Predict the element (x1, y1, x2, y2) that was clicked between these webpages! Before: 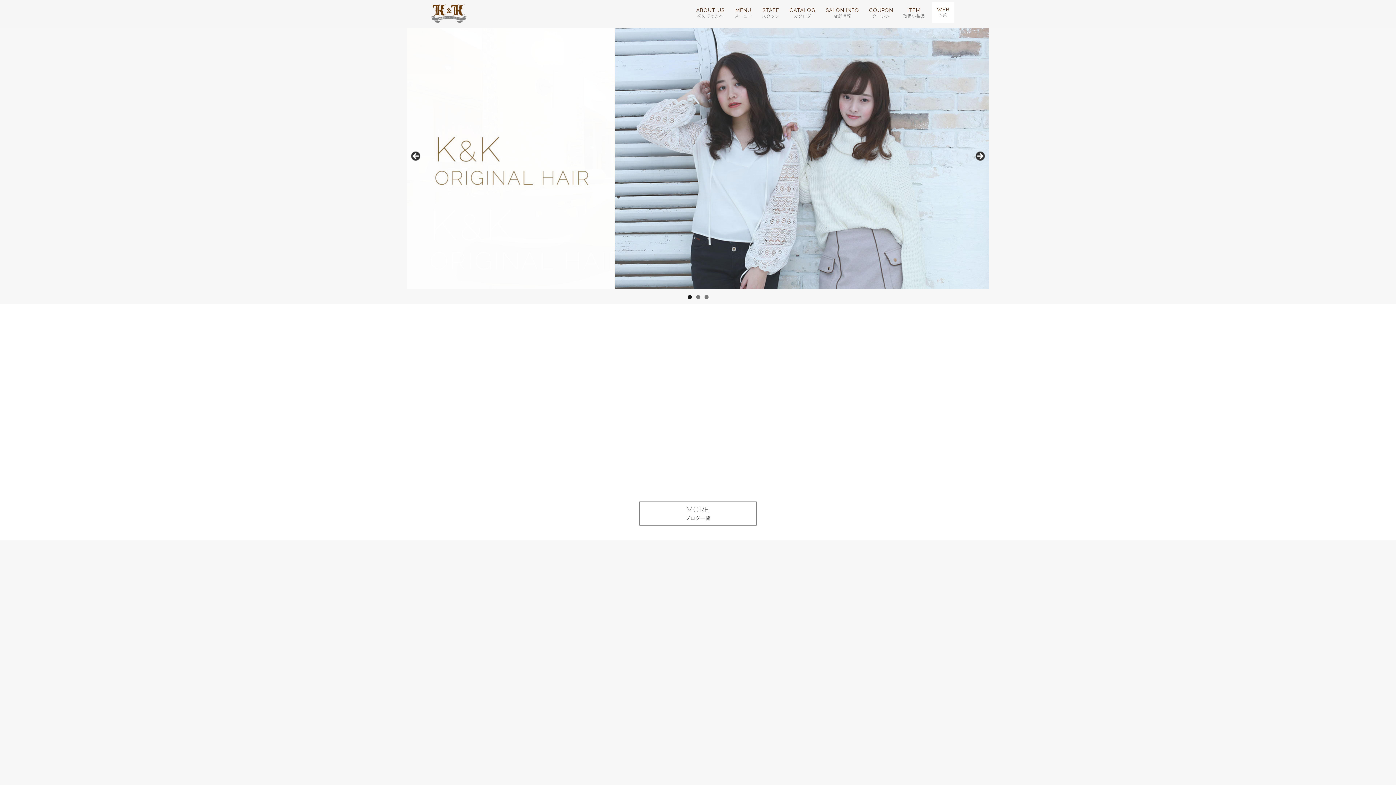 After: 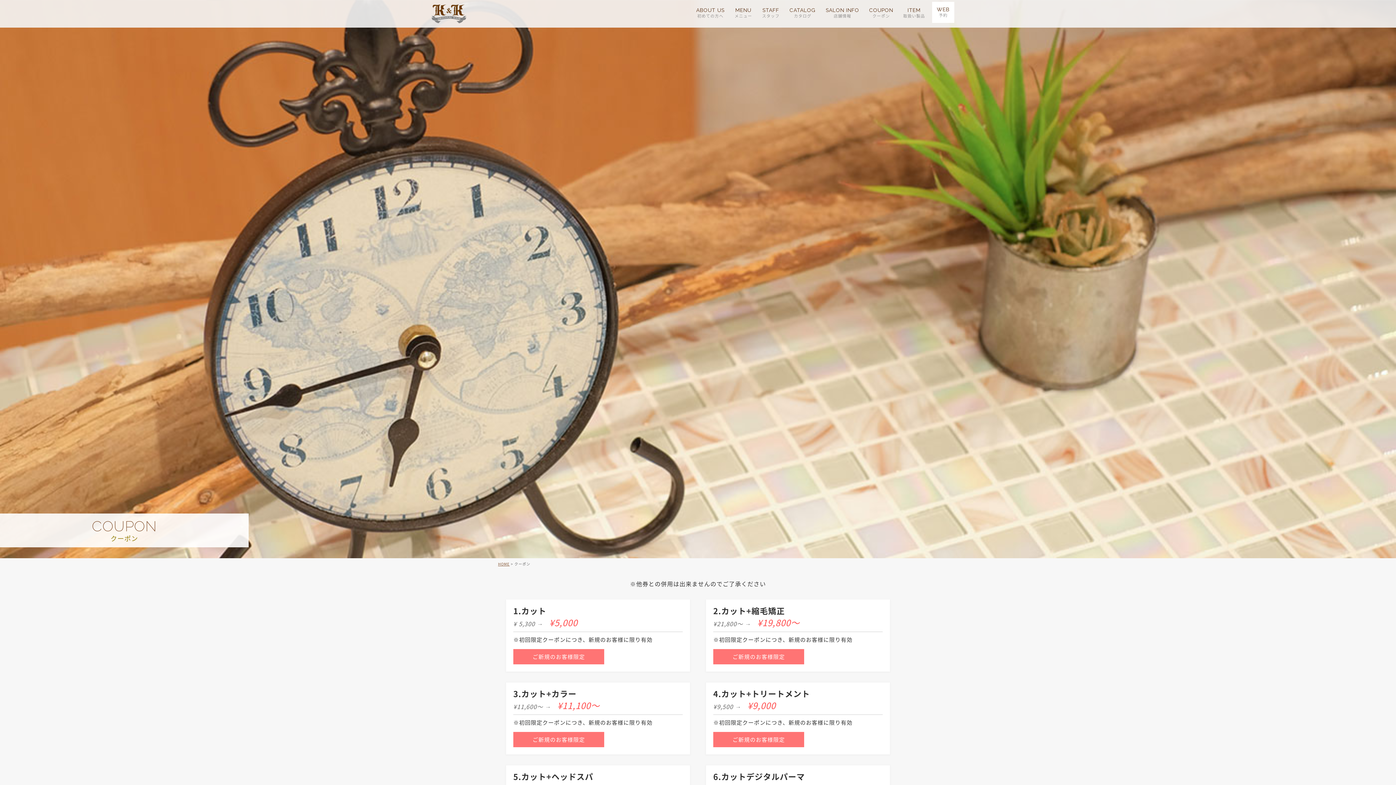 Action: label: COUPON
クーポン bbox: (866, 1, 896, 23)